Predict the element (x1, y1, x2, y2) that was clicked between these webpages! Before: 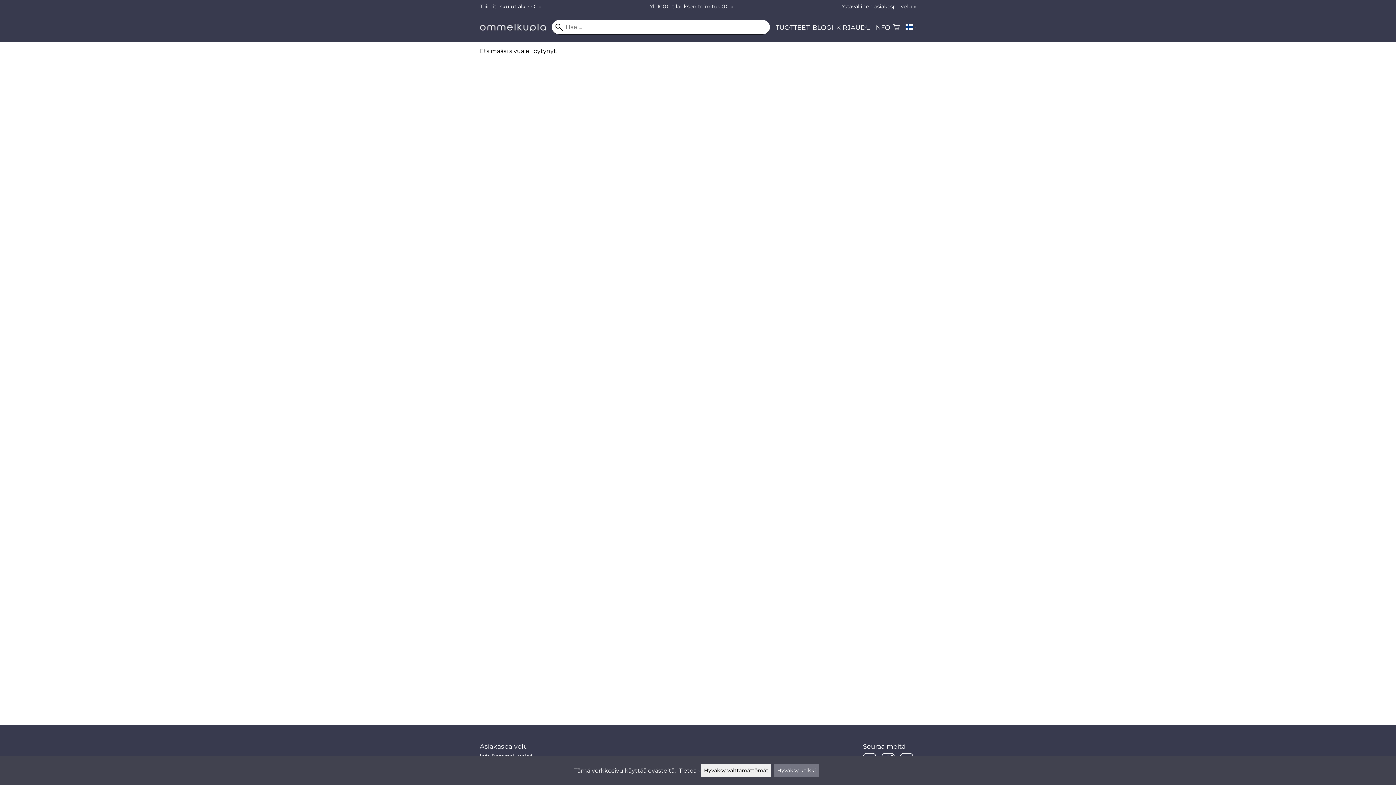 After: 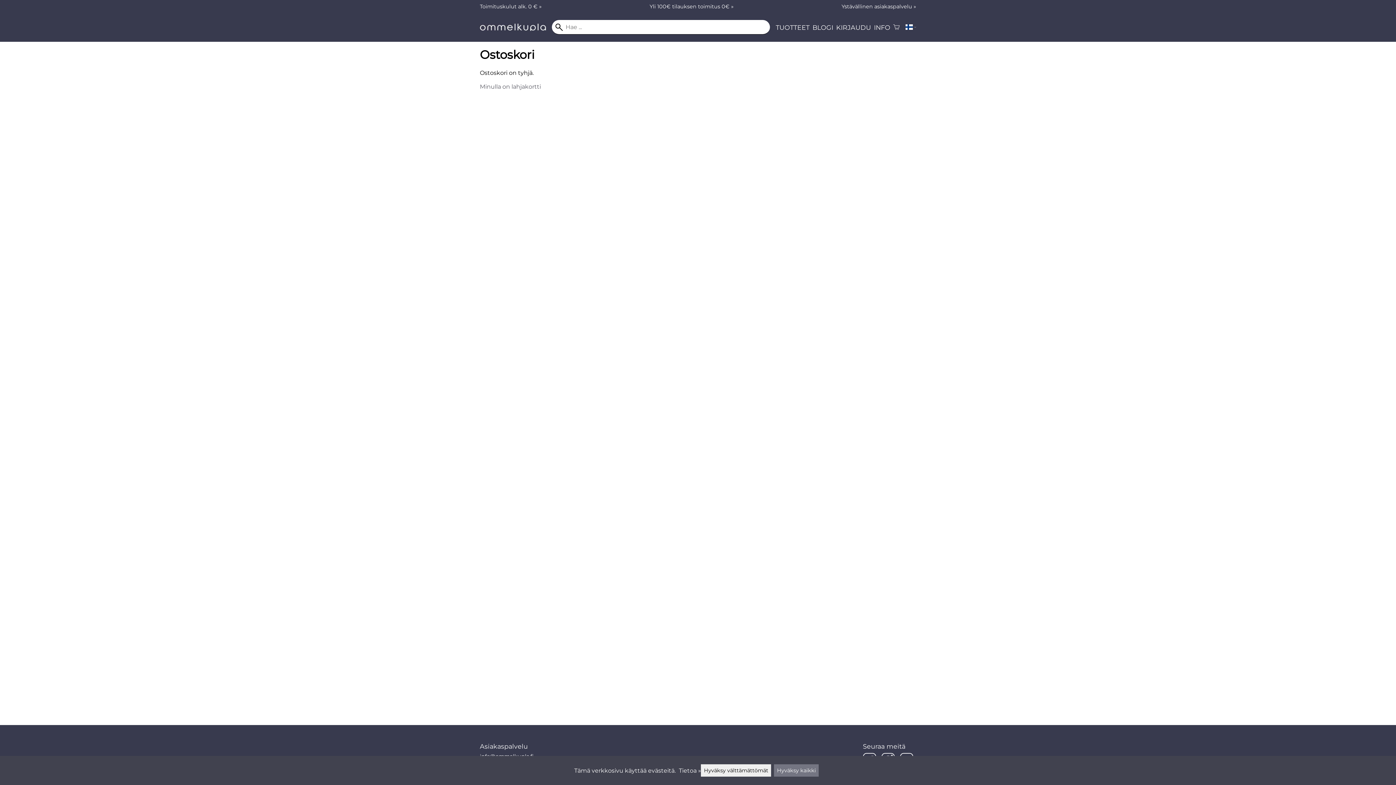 Action: label: Ostoskori bbox: (893, 23, 900, 31)